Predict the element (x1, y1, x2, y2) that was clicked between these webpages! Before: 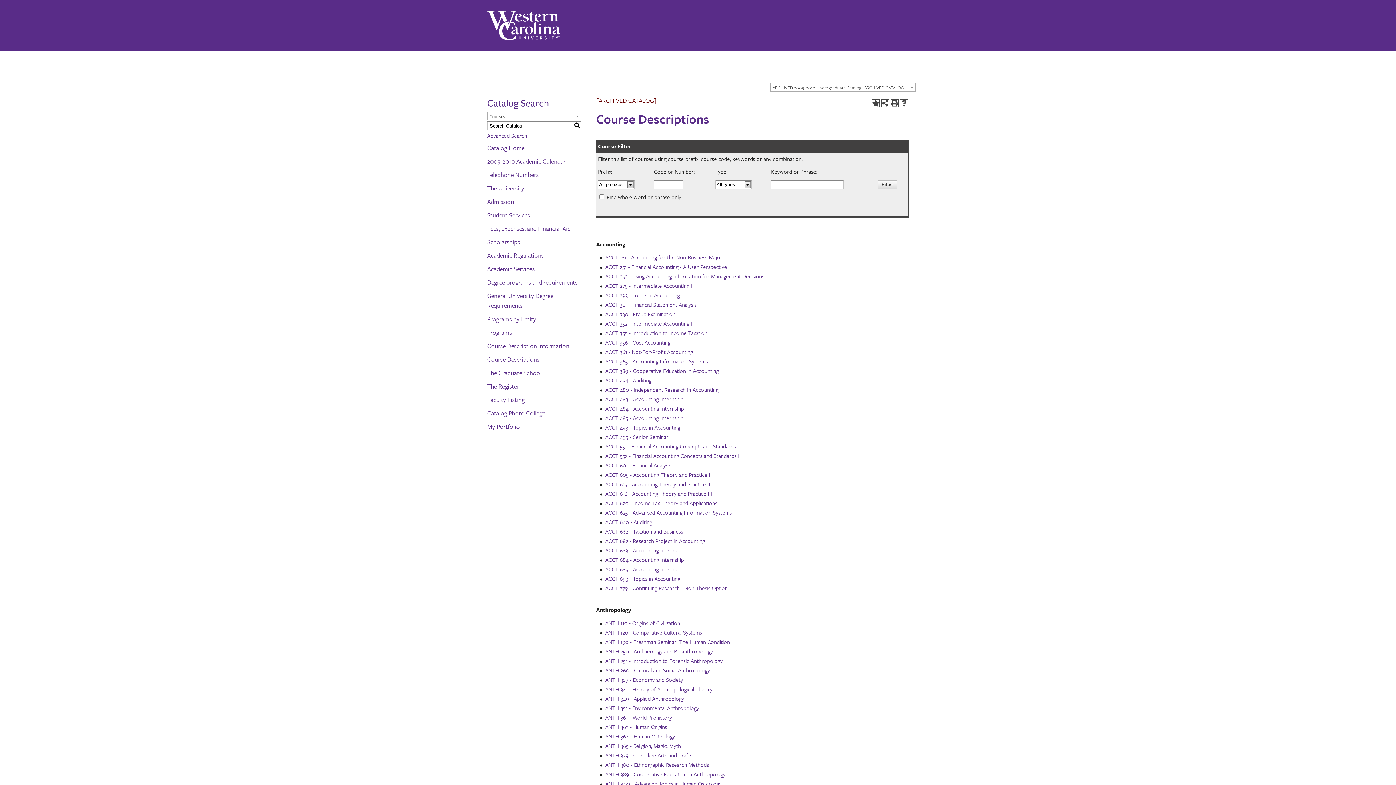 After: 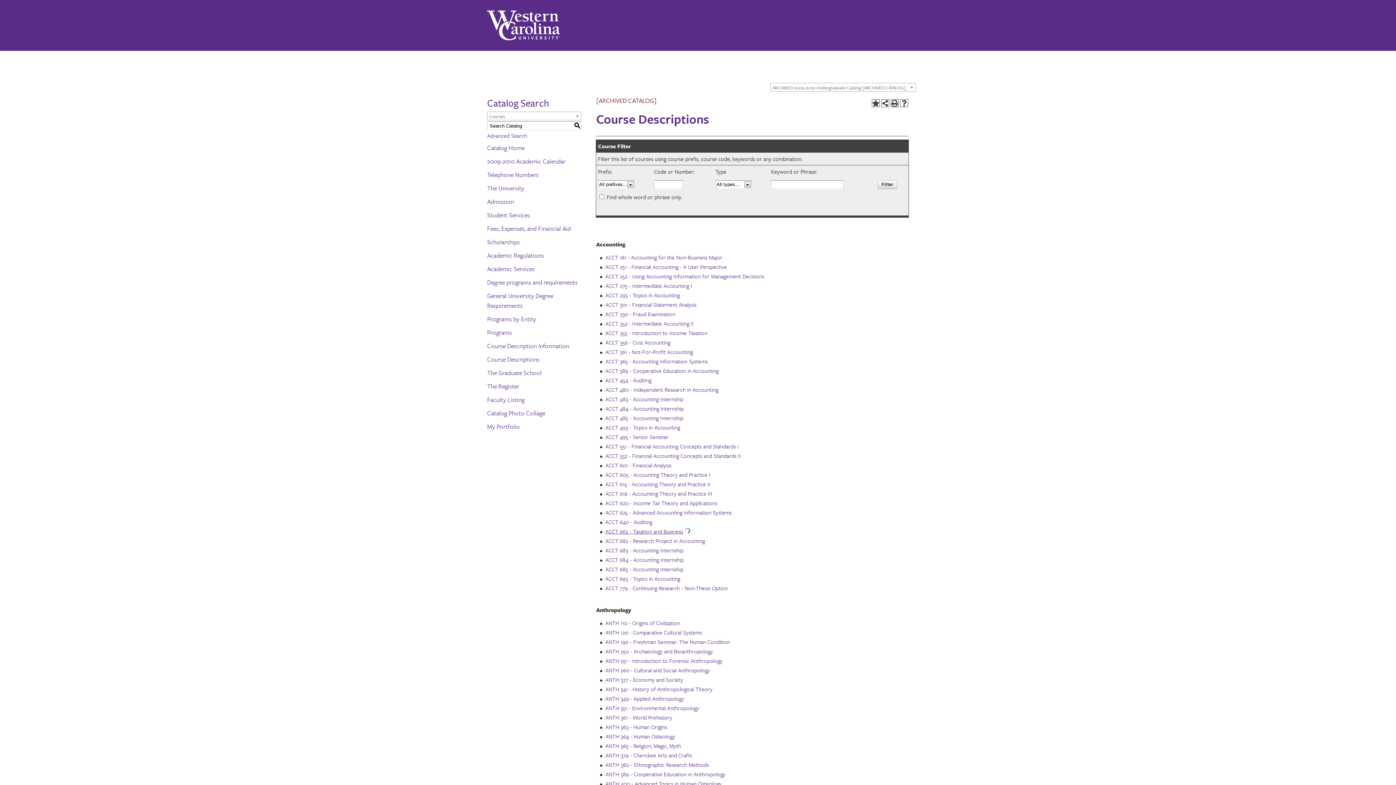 Action: bbox: (605, 527, 683, 535) label: ACCT 662 - Taxation and Business